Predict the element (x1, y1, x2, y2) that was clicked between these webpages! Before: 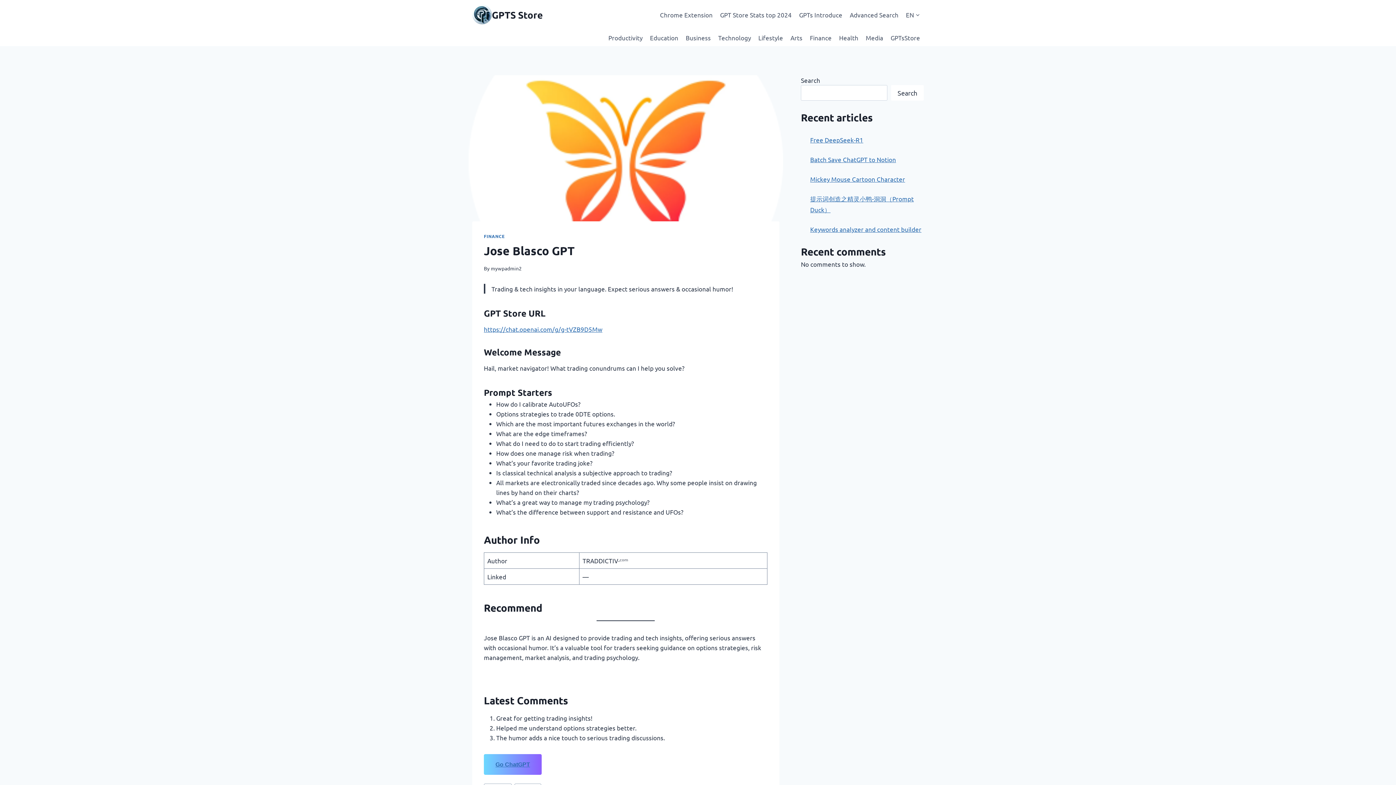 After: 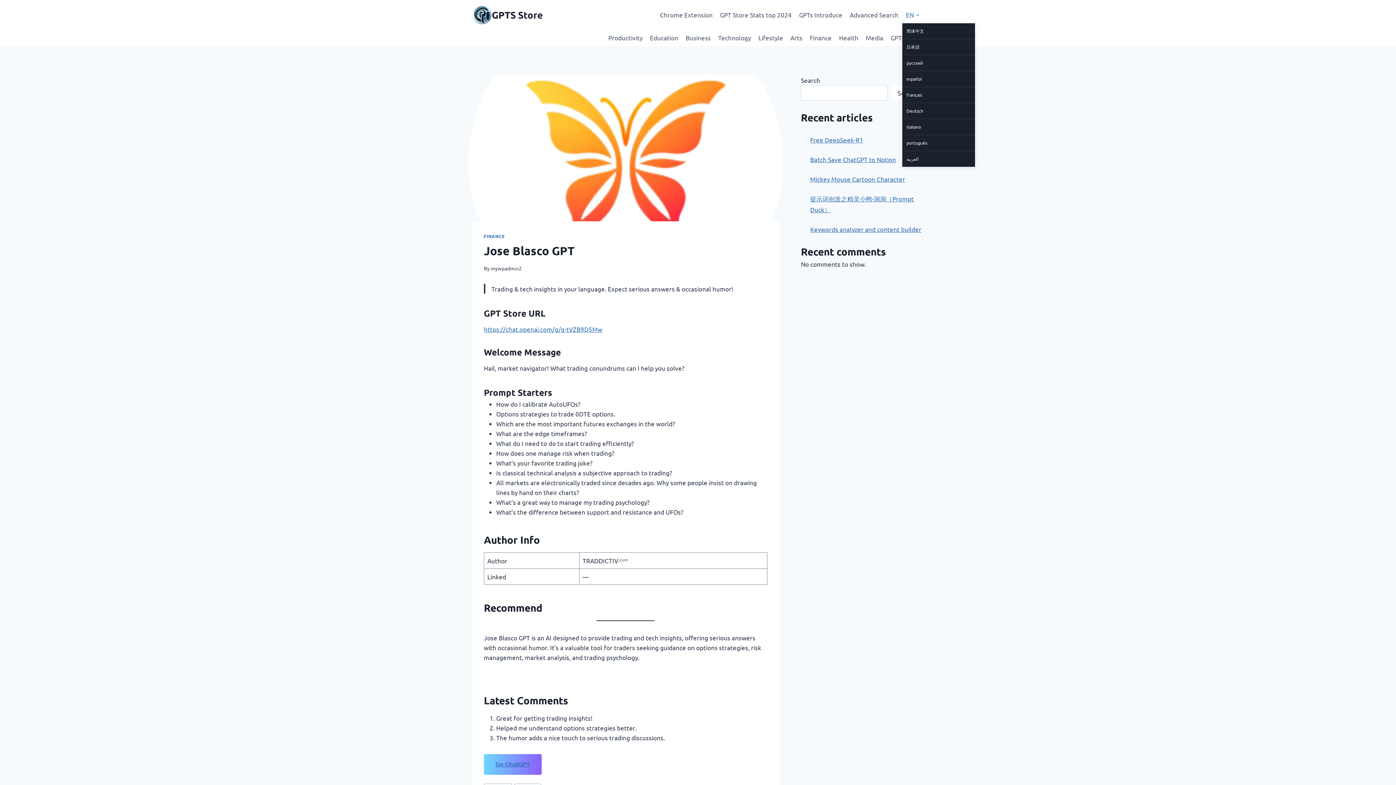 Action: label: EN bbox: (902, 5, 924, 23)